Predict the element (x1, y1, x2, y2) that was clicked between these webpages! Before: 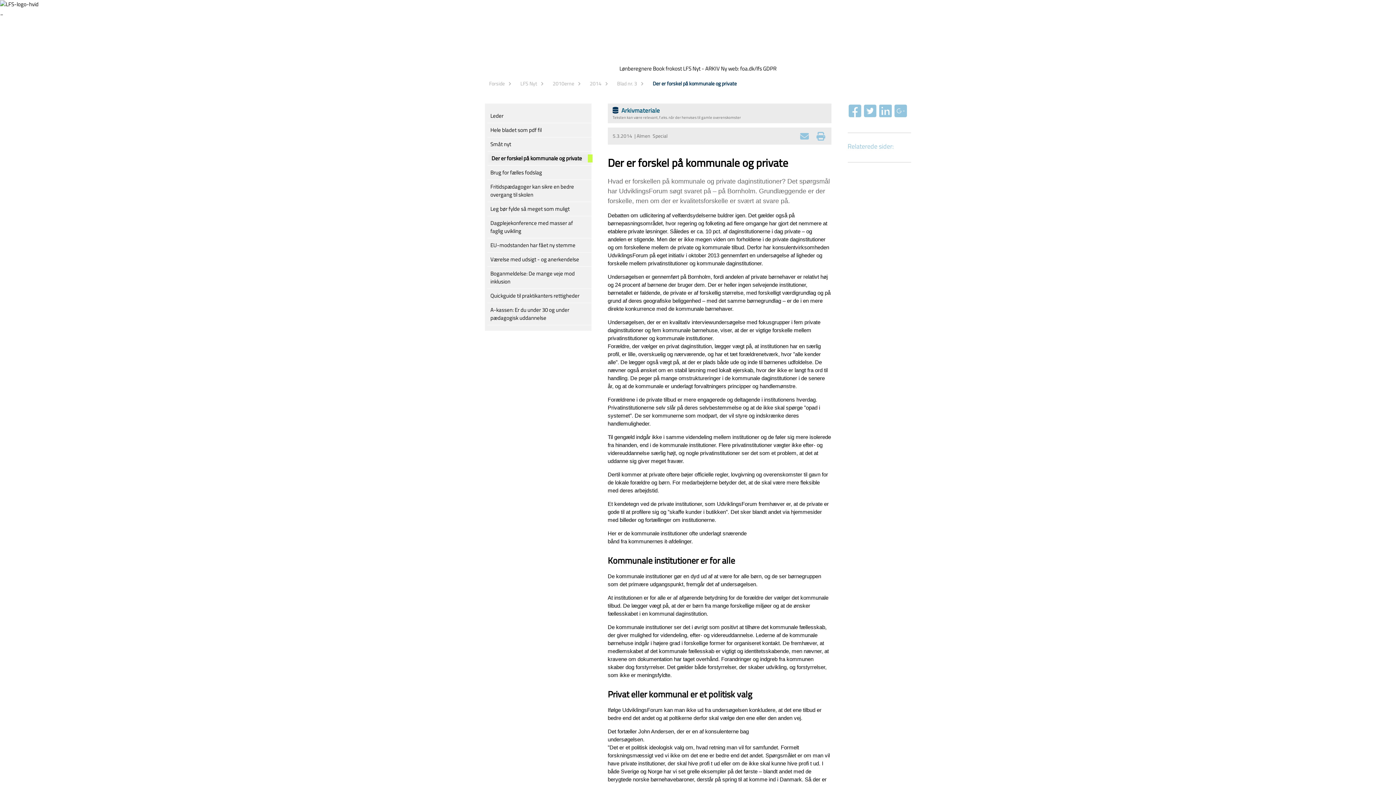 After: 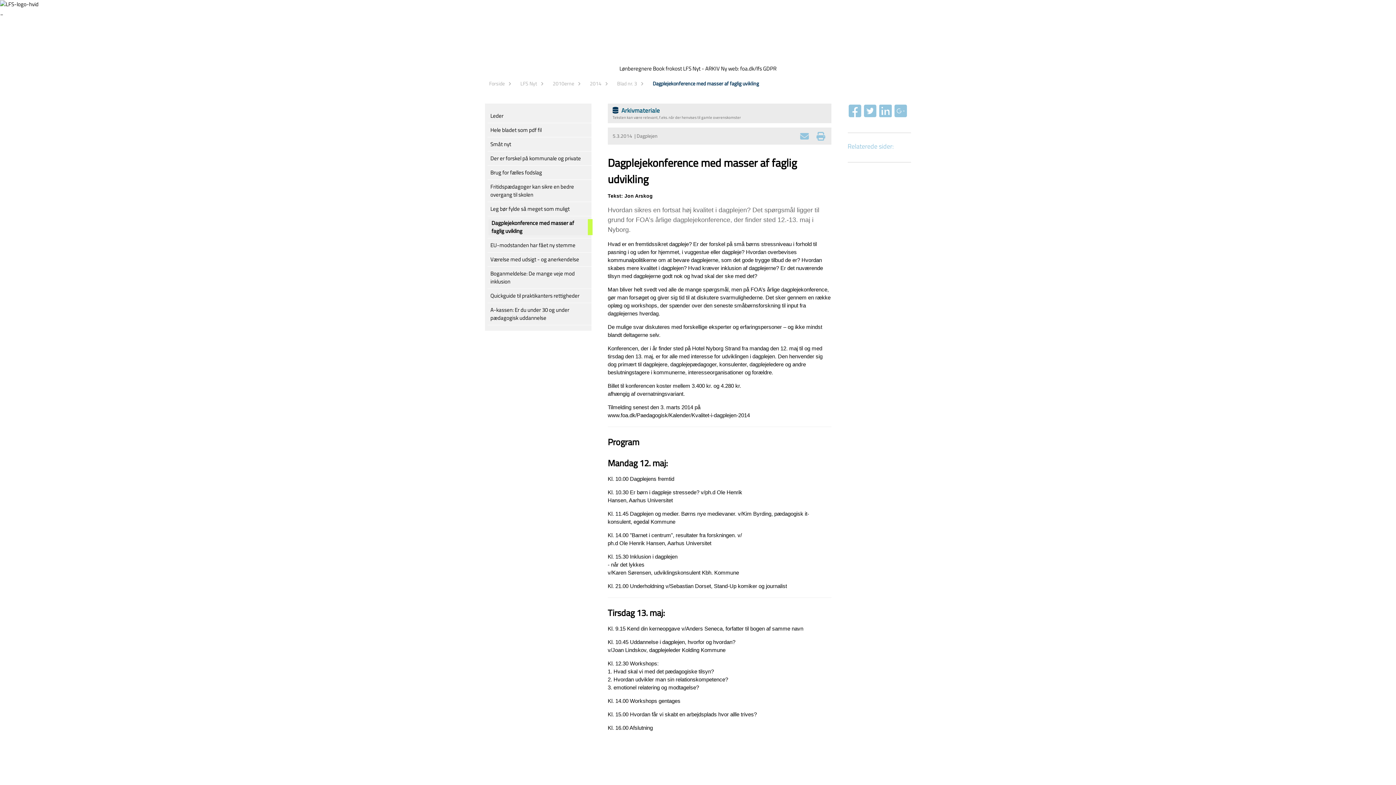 Action: bbox: (487, 219, 591, 235) label: Dagplejekonference med masser af faglig uvikling
 